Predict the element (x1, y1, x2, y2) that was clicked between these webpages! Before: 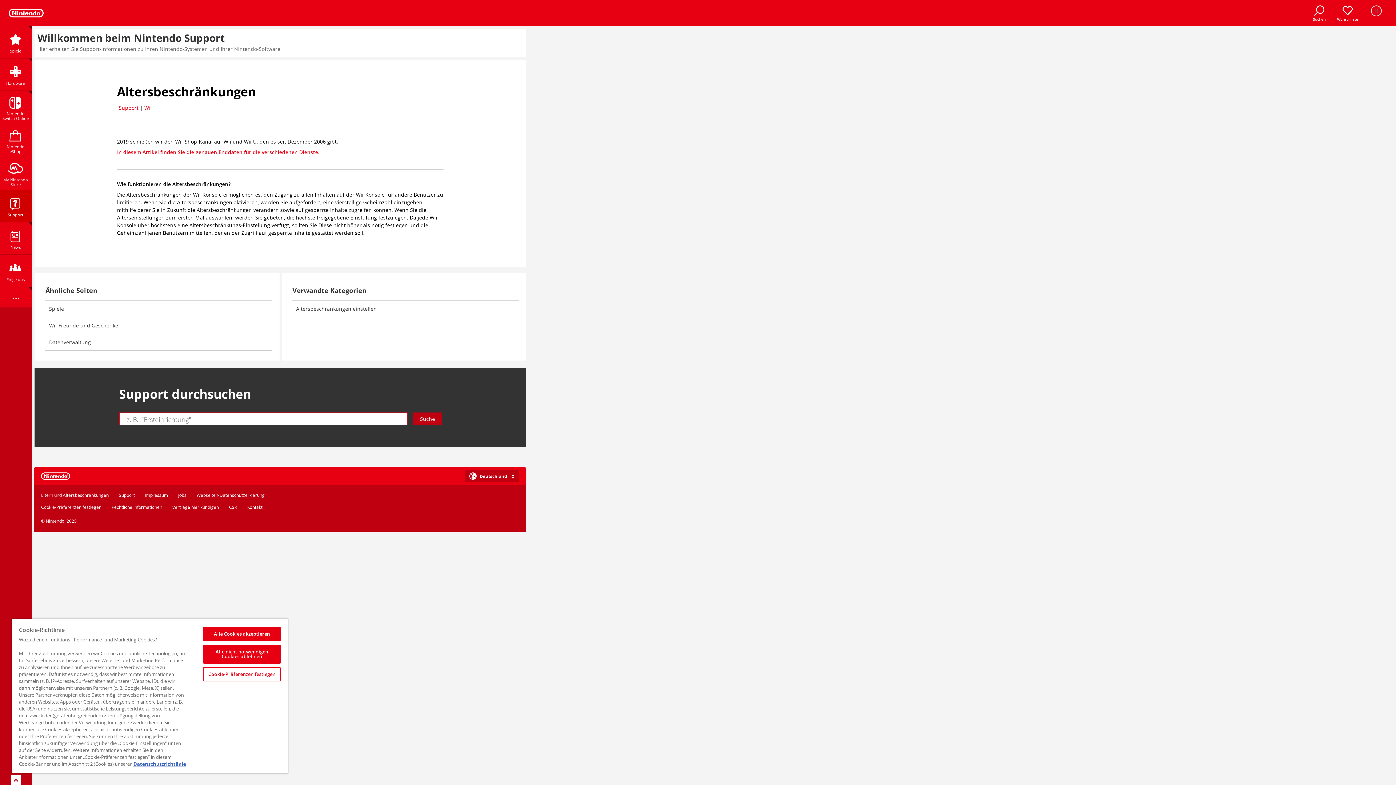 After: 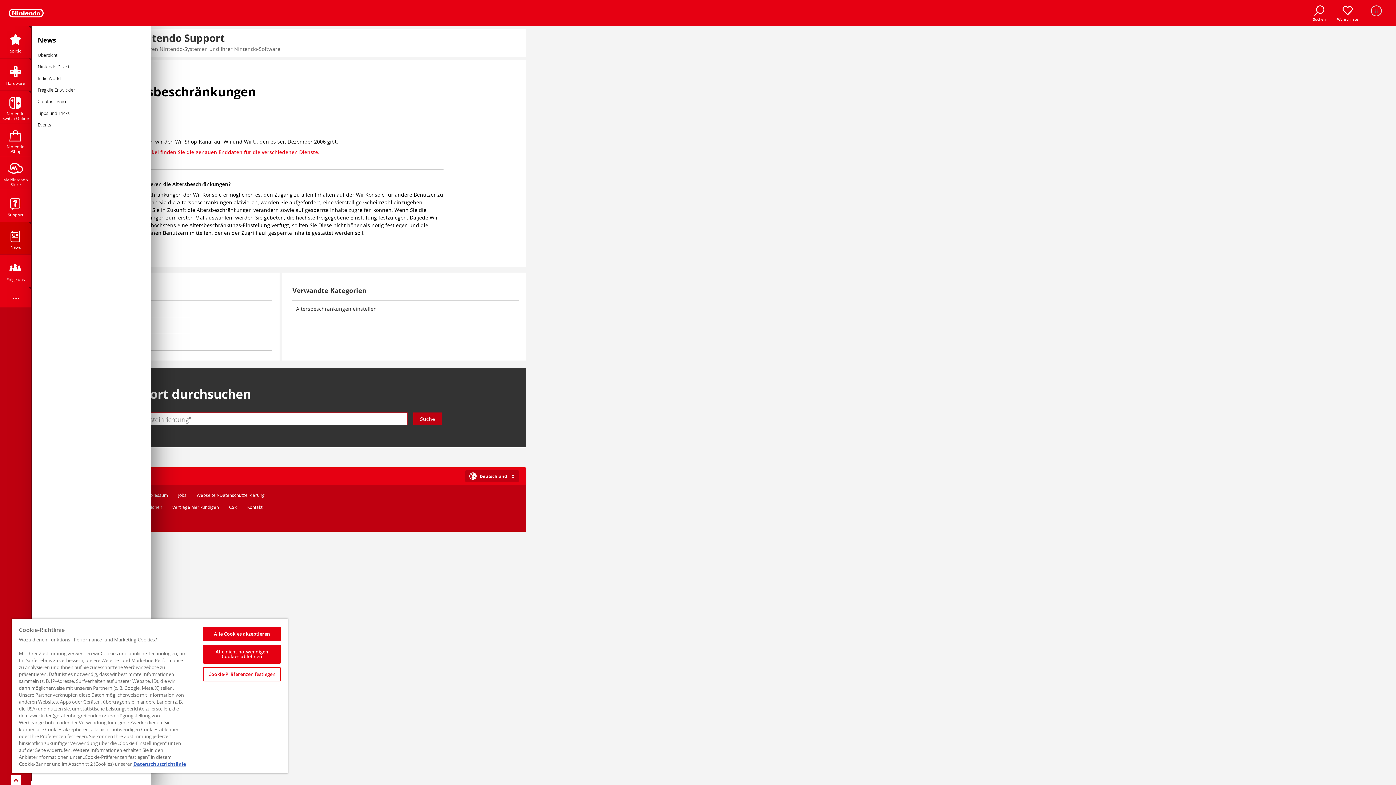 Action: bbox: (0, 222, 31, 254) label: News